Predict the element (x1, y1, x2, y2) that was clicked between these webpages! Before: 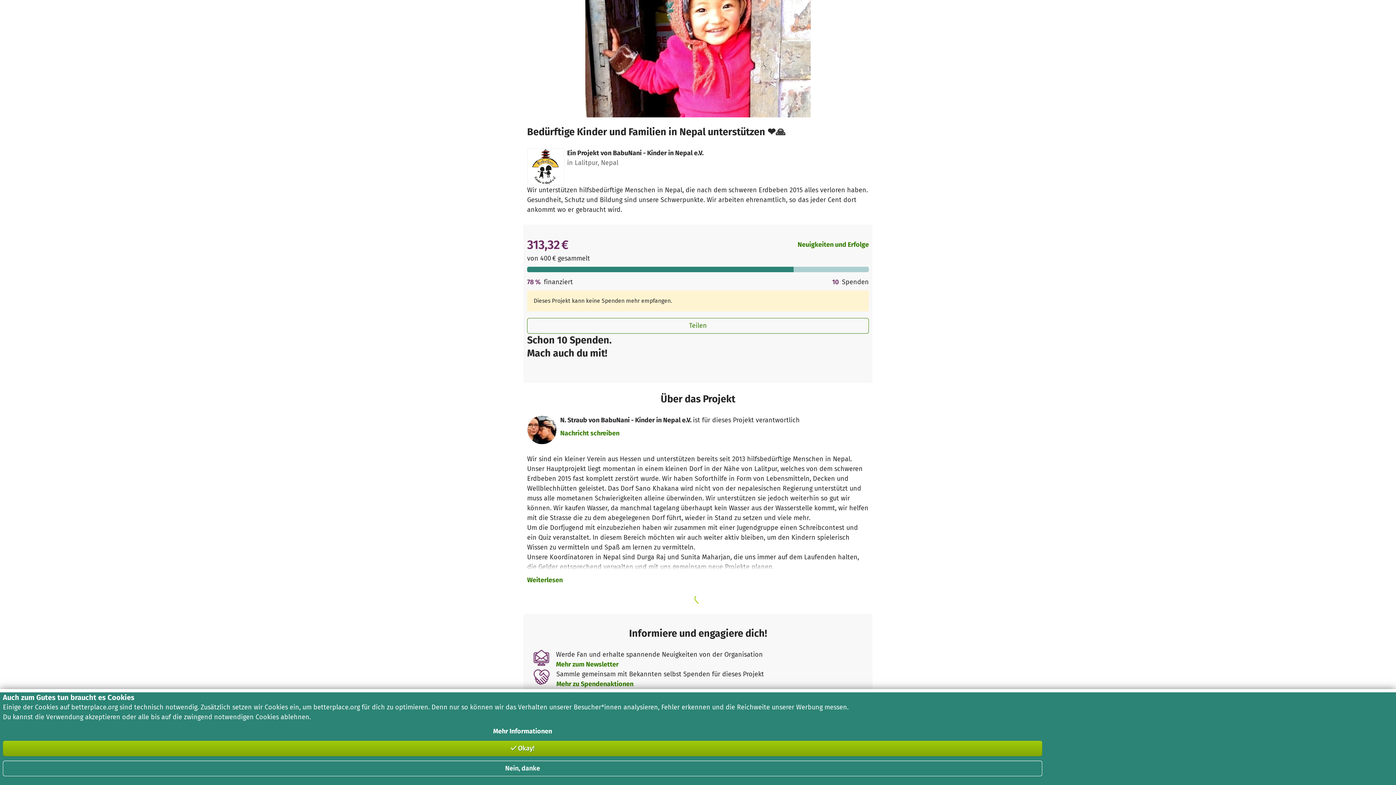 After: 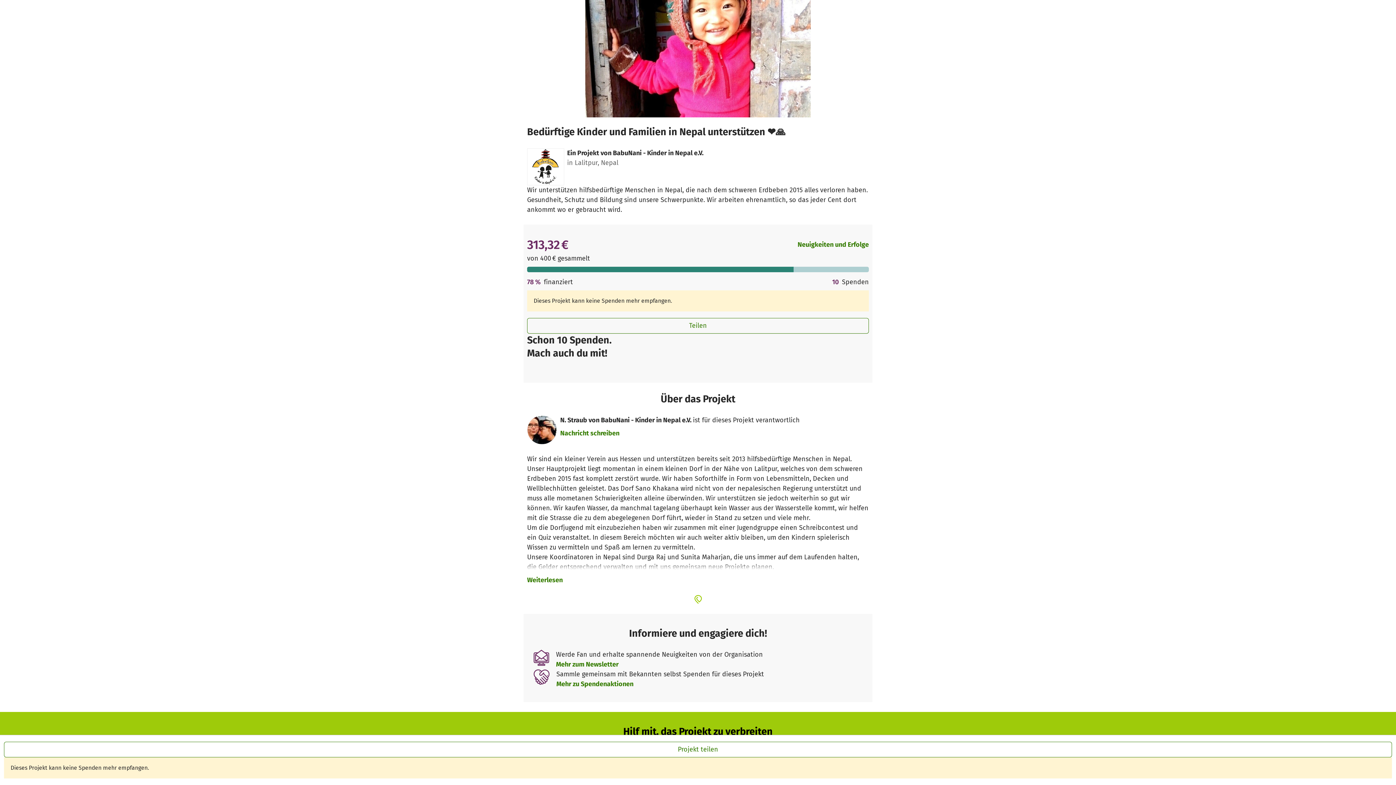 Action: label: Nein, danke bbox: (2, 761, 1042, 776)